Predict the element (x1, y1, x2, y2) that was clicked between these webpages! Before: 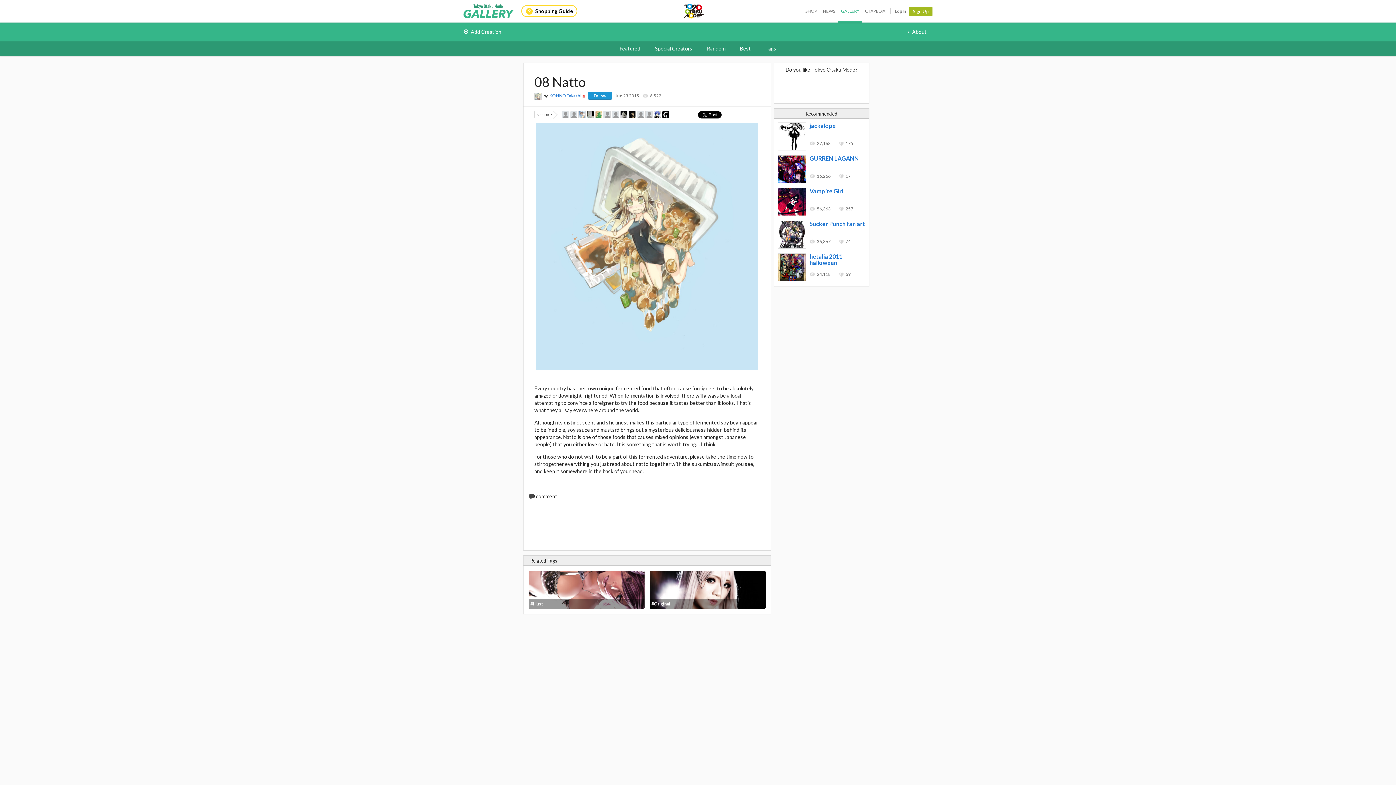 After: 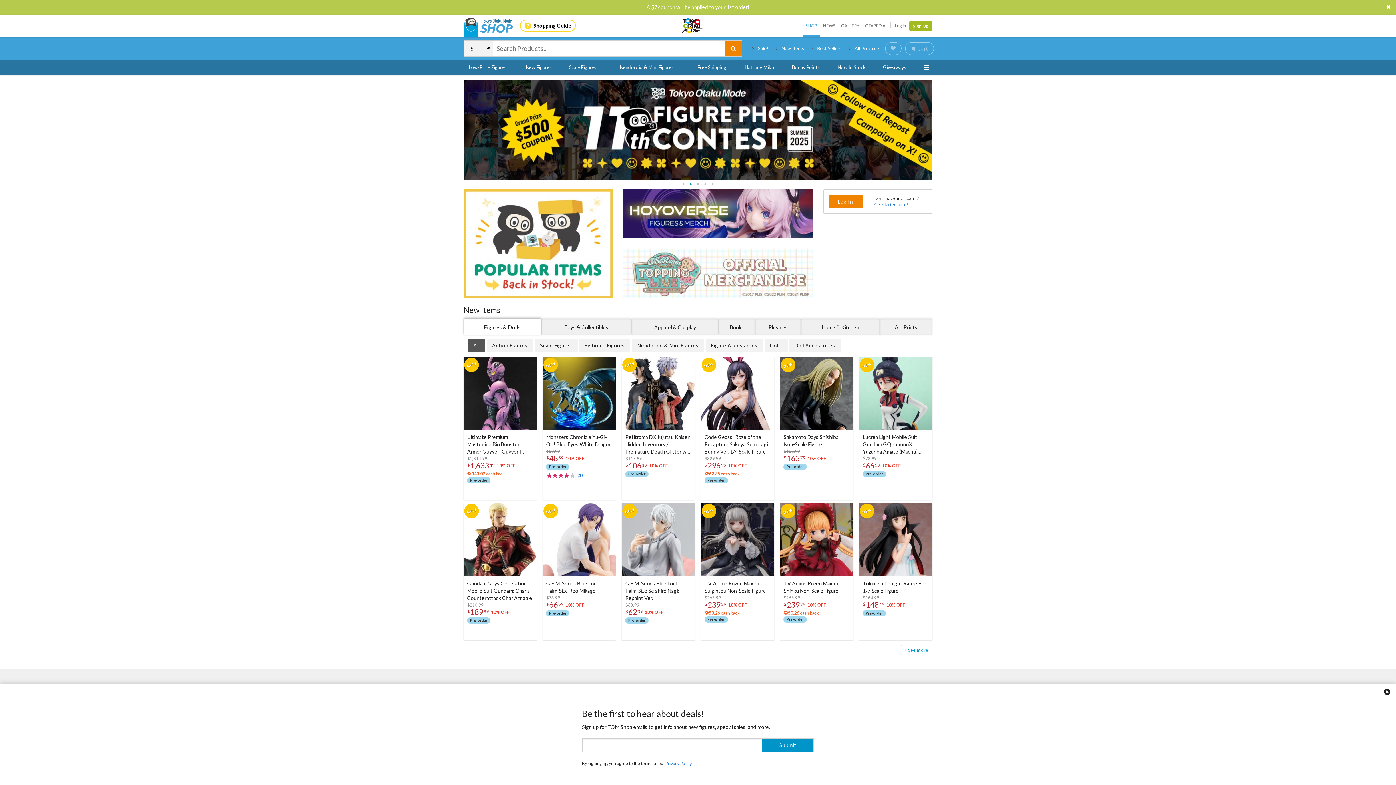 Action: label: Tokyo Otaku Mode bbox: (683, 3, 705, 18)